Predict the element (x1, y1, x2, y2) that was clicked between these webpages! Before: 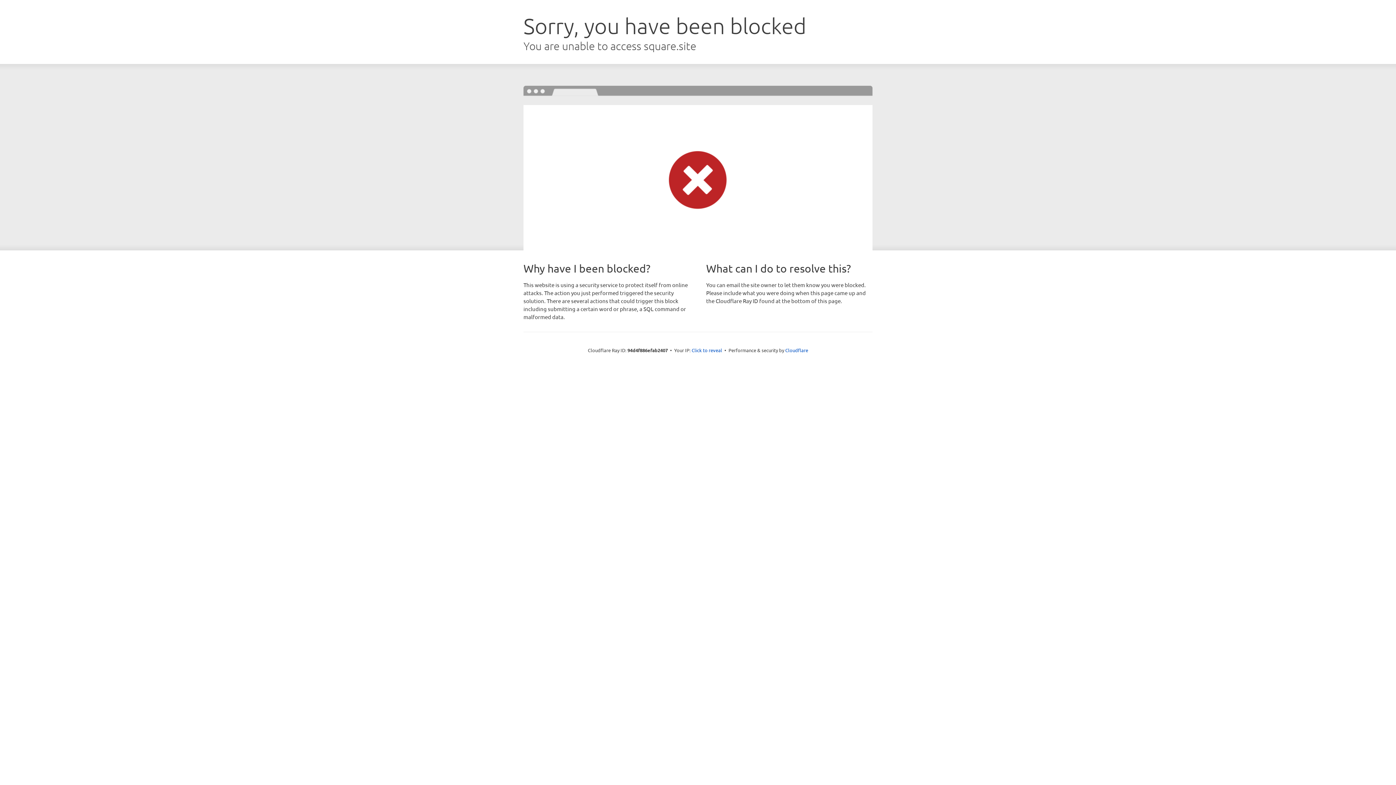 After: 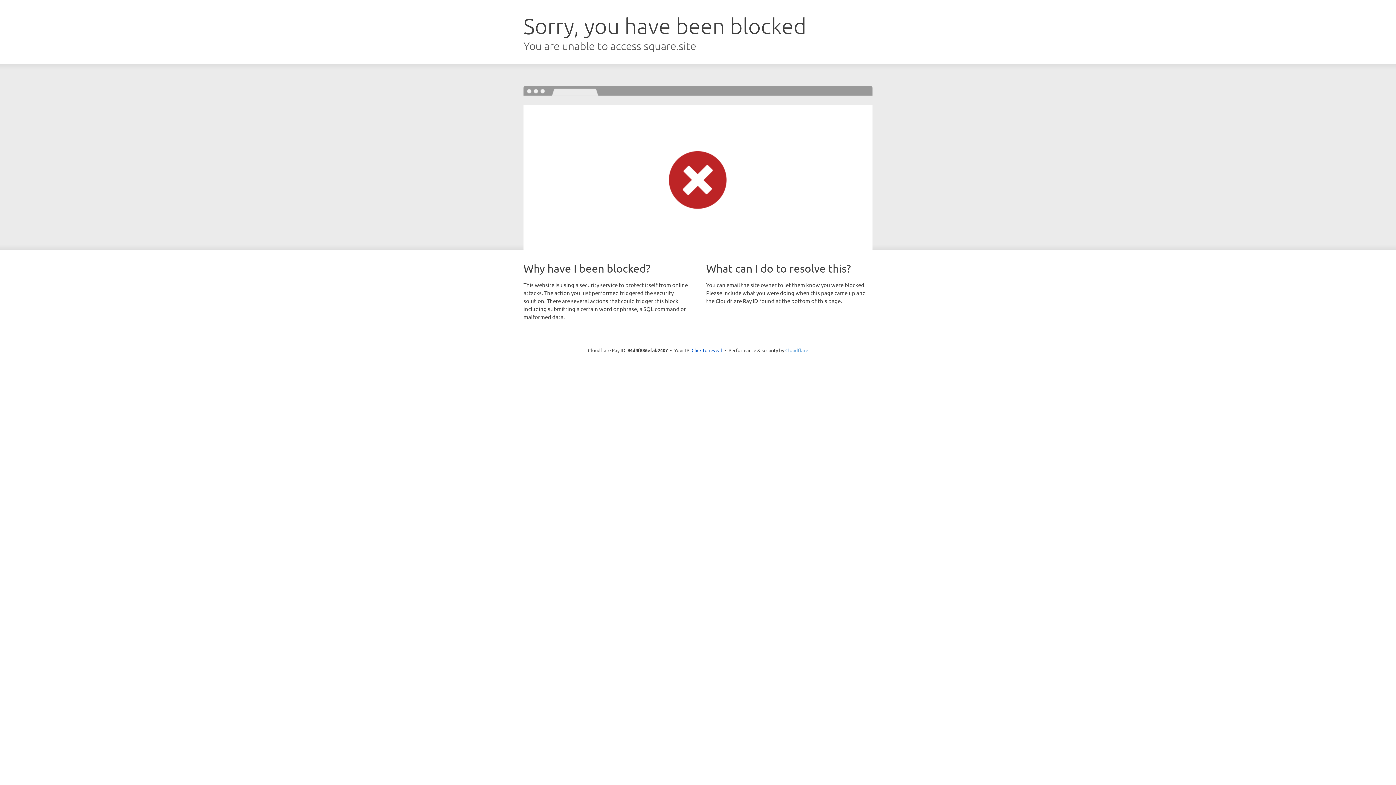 Action: label: Cloudflare bbox: (785, 347, 808, 353)